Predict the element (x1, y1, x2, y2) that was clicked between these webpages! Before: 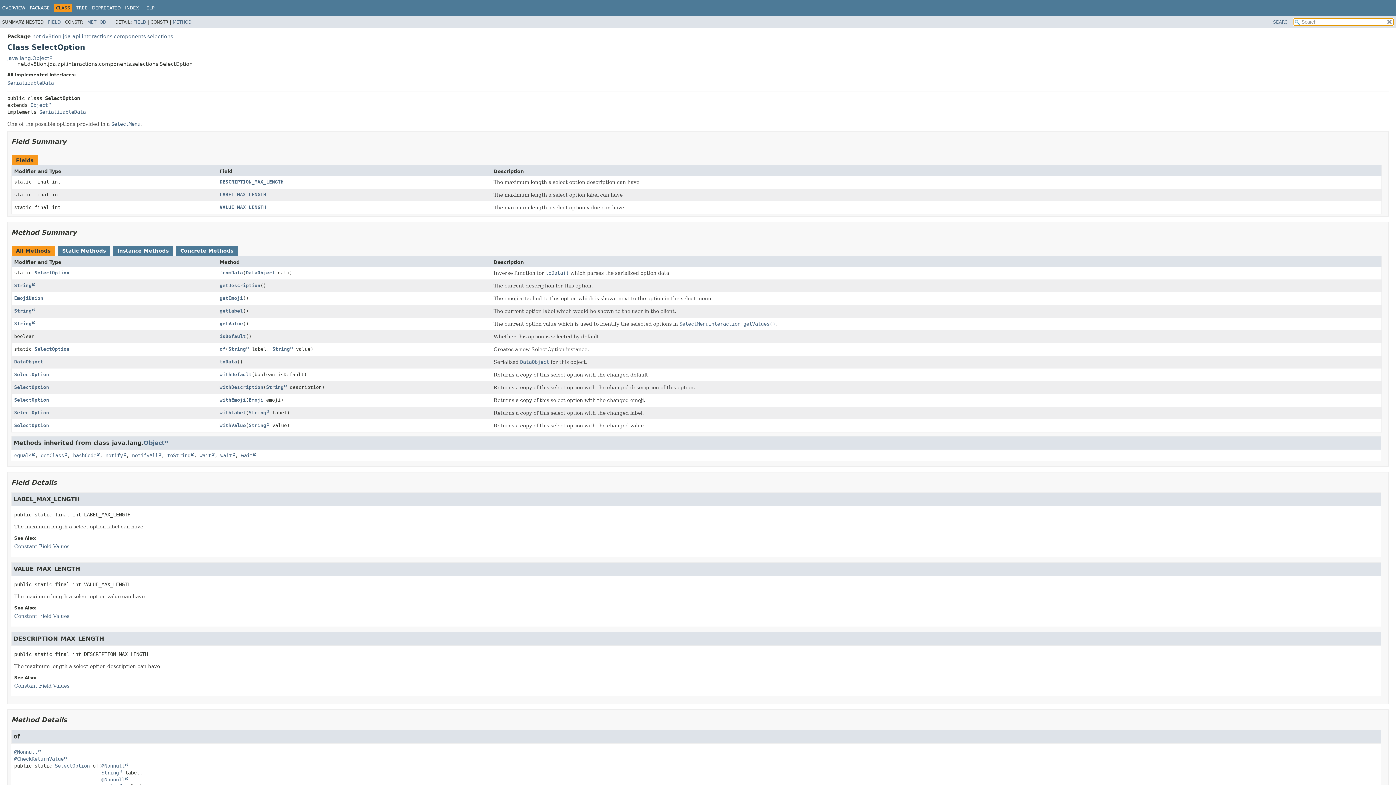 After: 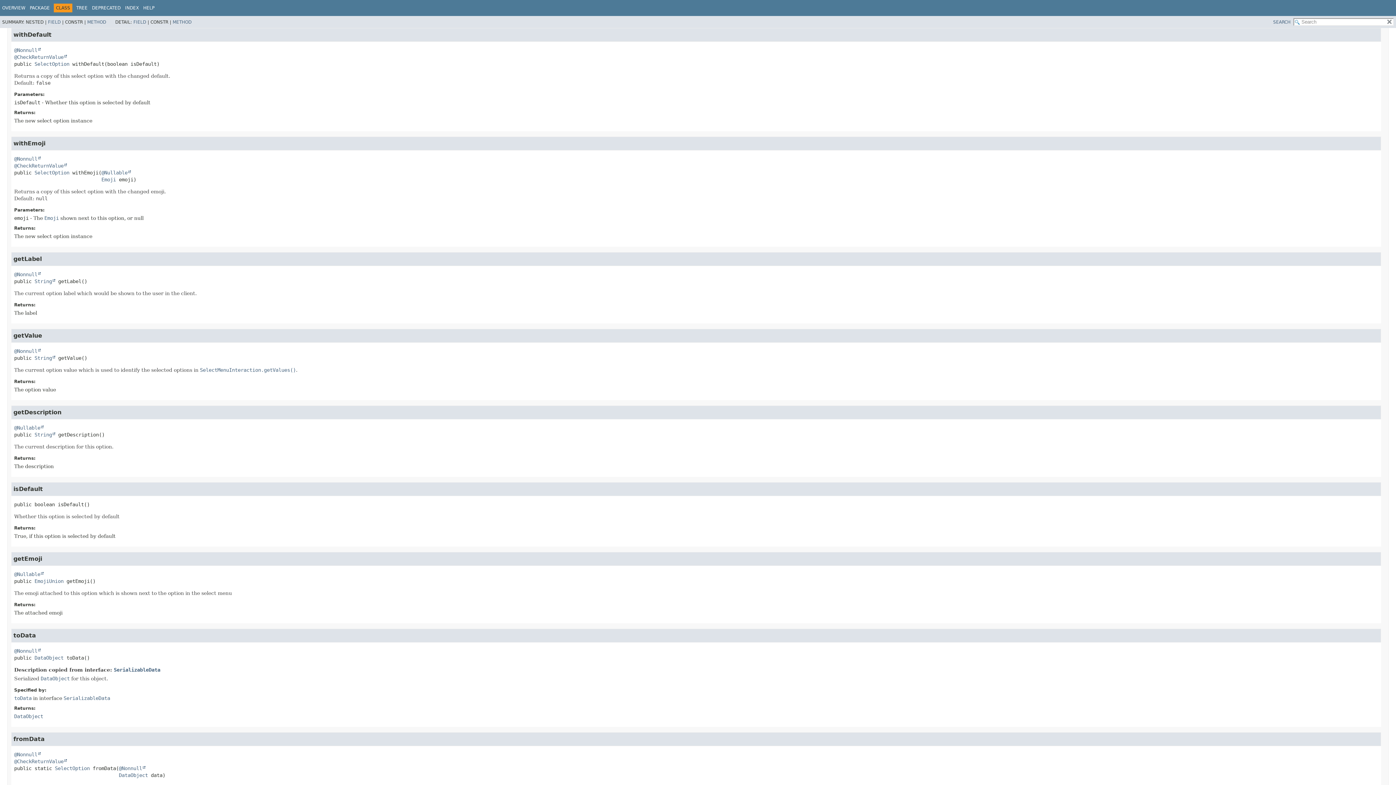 Action: label: withDefault bbox: (219, 371, 251, 377)